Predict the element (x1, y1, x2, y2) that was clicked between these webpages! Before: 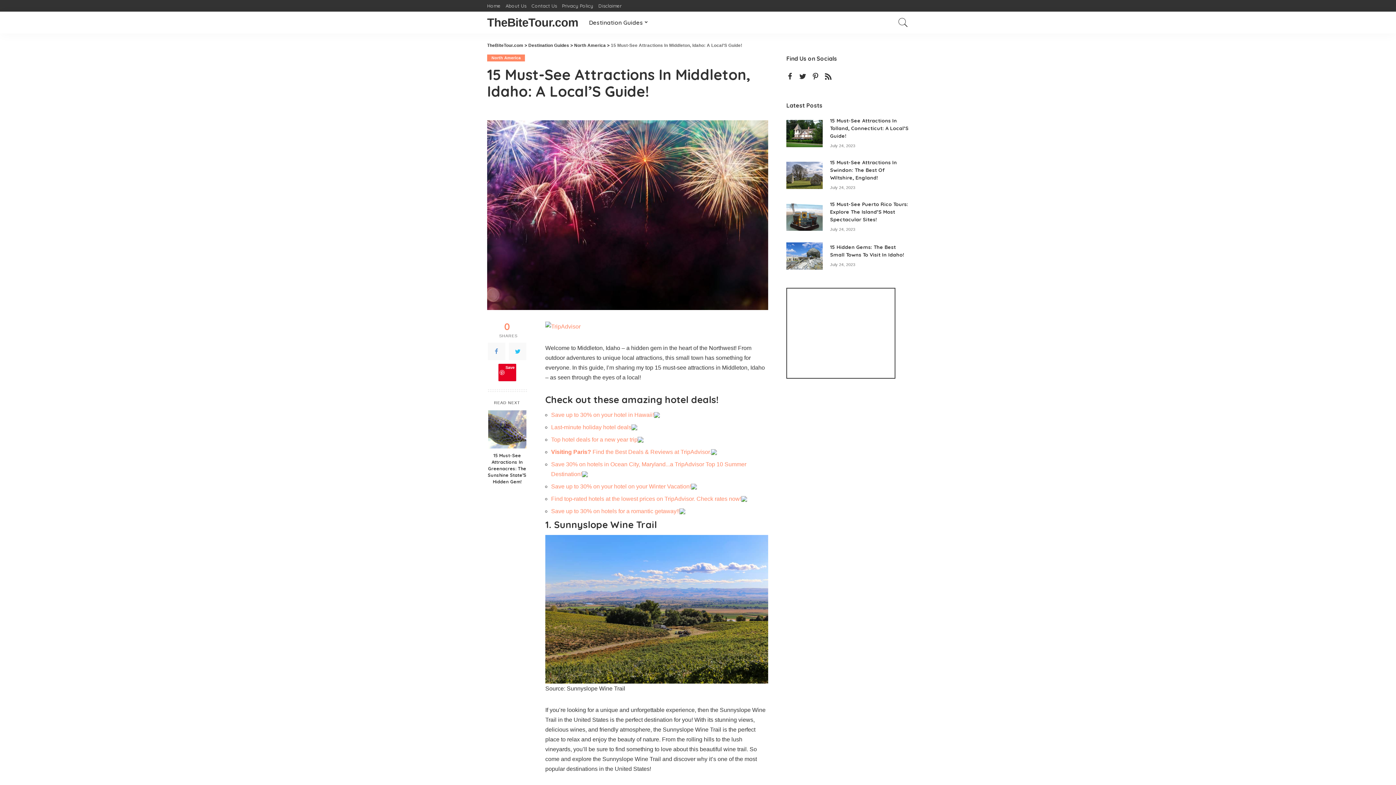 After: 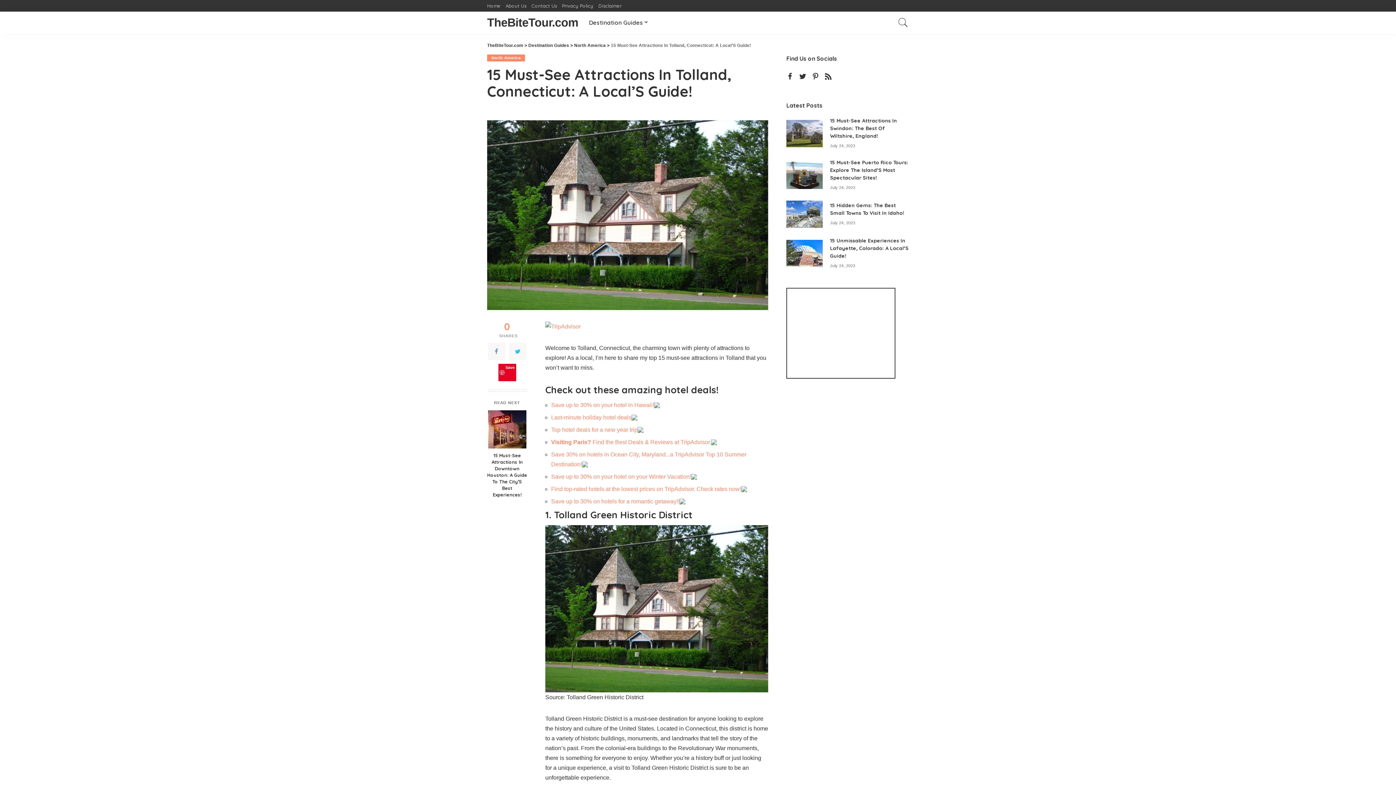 Action: bbox: (786, 119, 823, 147)